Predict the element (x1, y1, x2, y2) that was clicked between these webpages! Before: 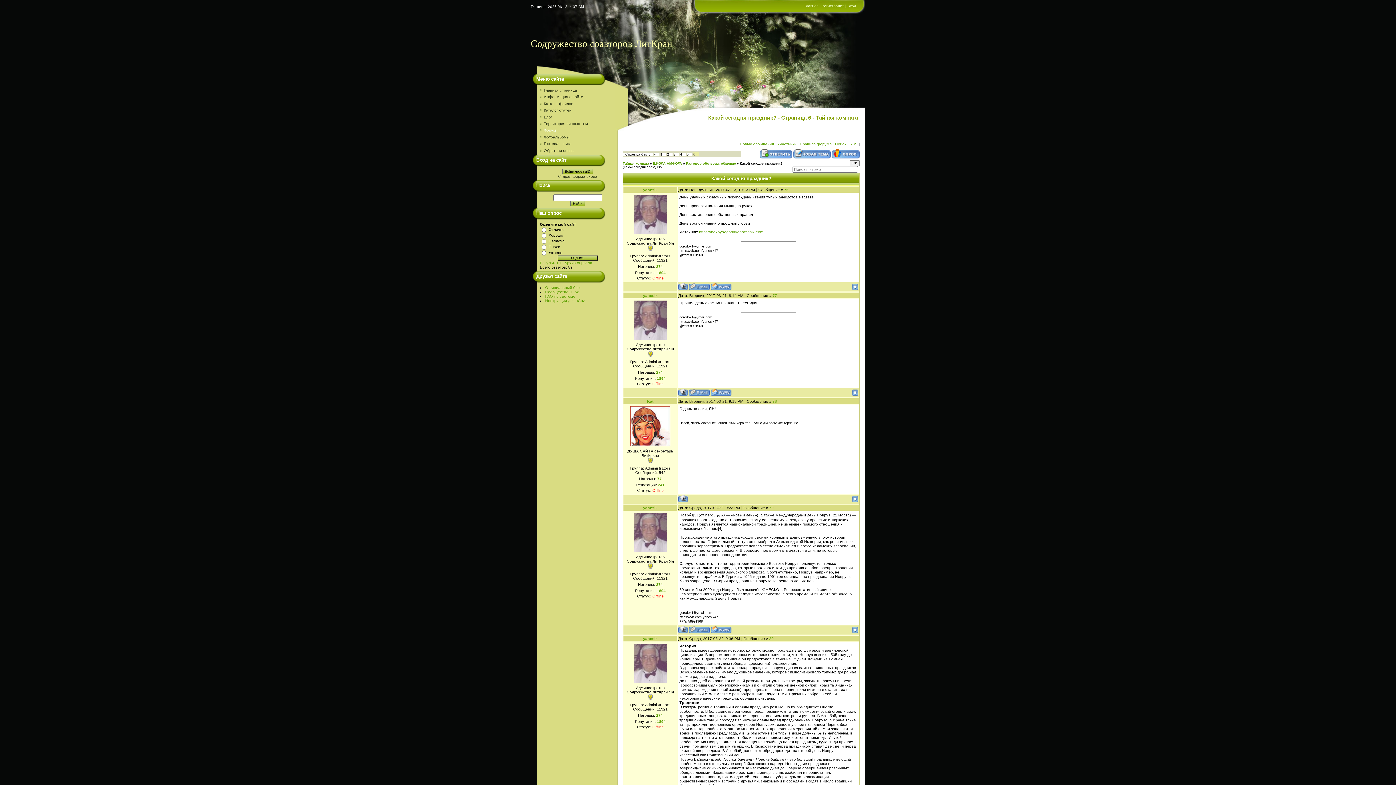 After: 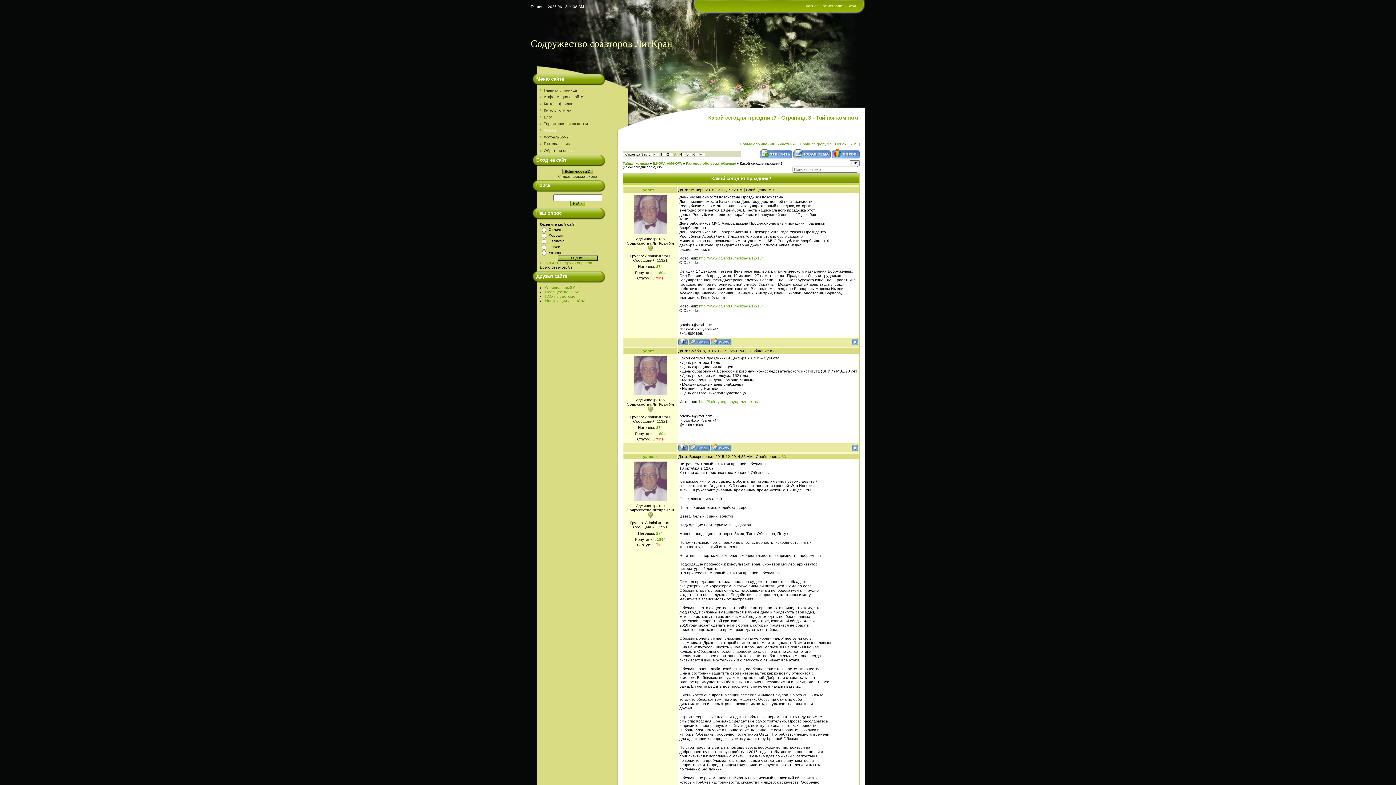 Action: bbox: (673, 152, 675, 156) label: 3